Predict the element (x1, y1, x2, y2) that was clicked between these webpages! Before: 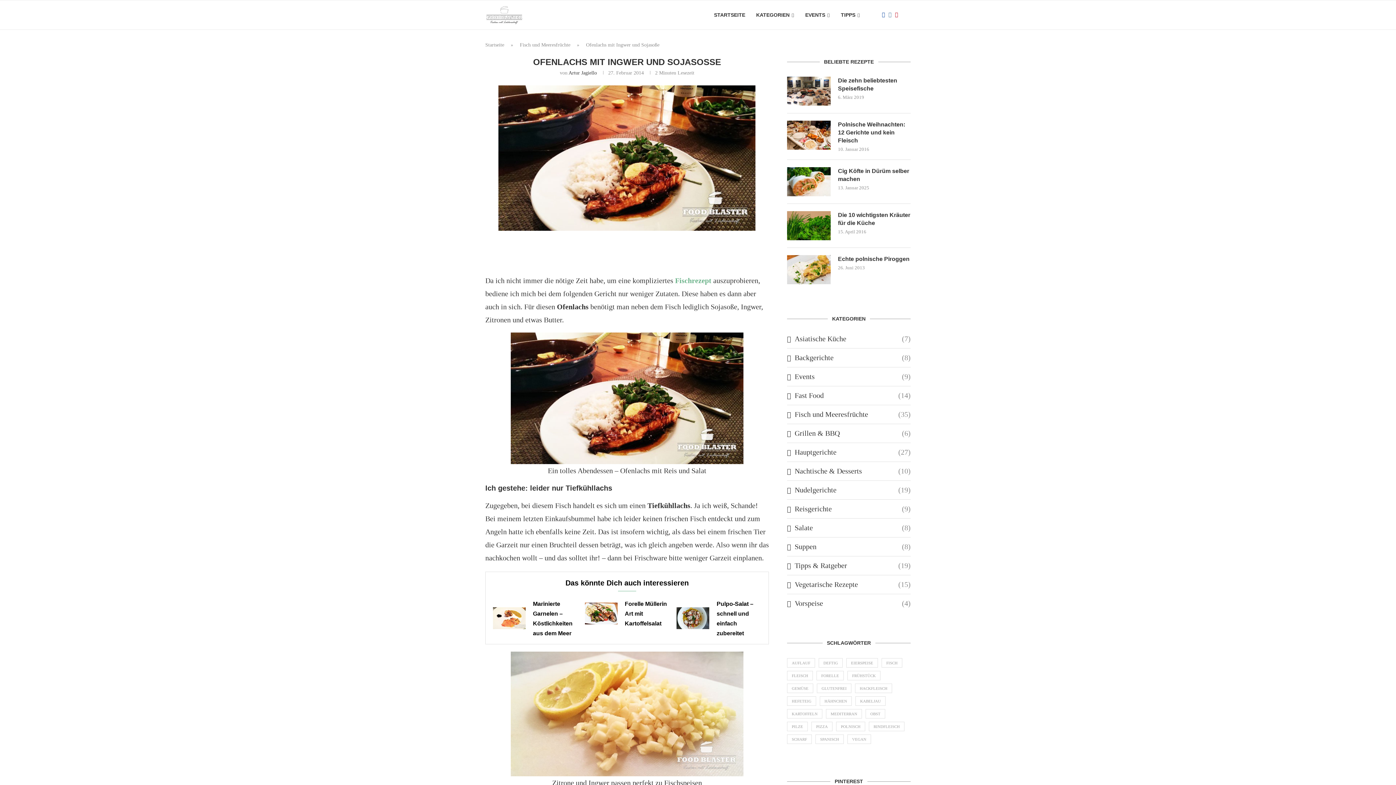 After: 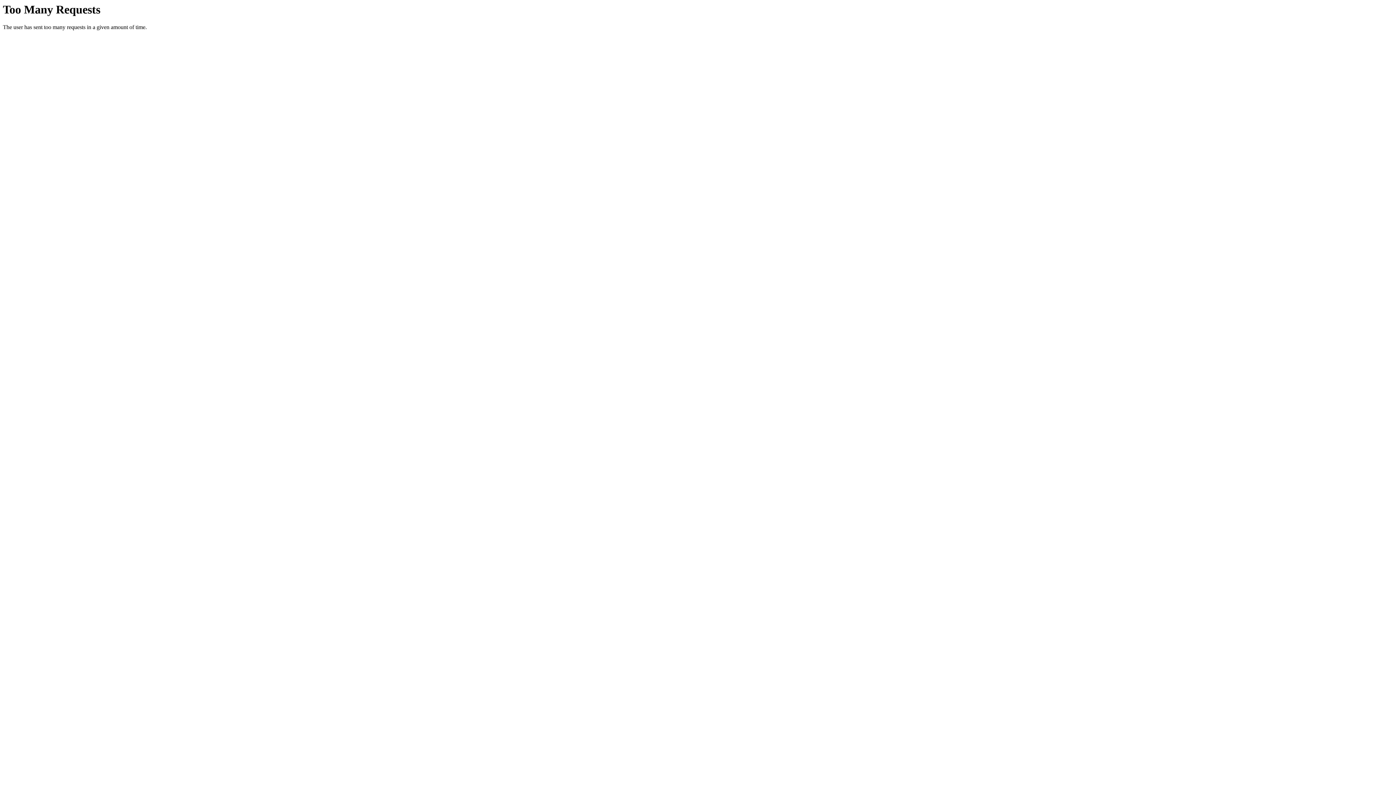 Action: label: Fisch und Meeresfrüchte
(35) bbox: (787, 409, 910, 419)